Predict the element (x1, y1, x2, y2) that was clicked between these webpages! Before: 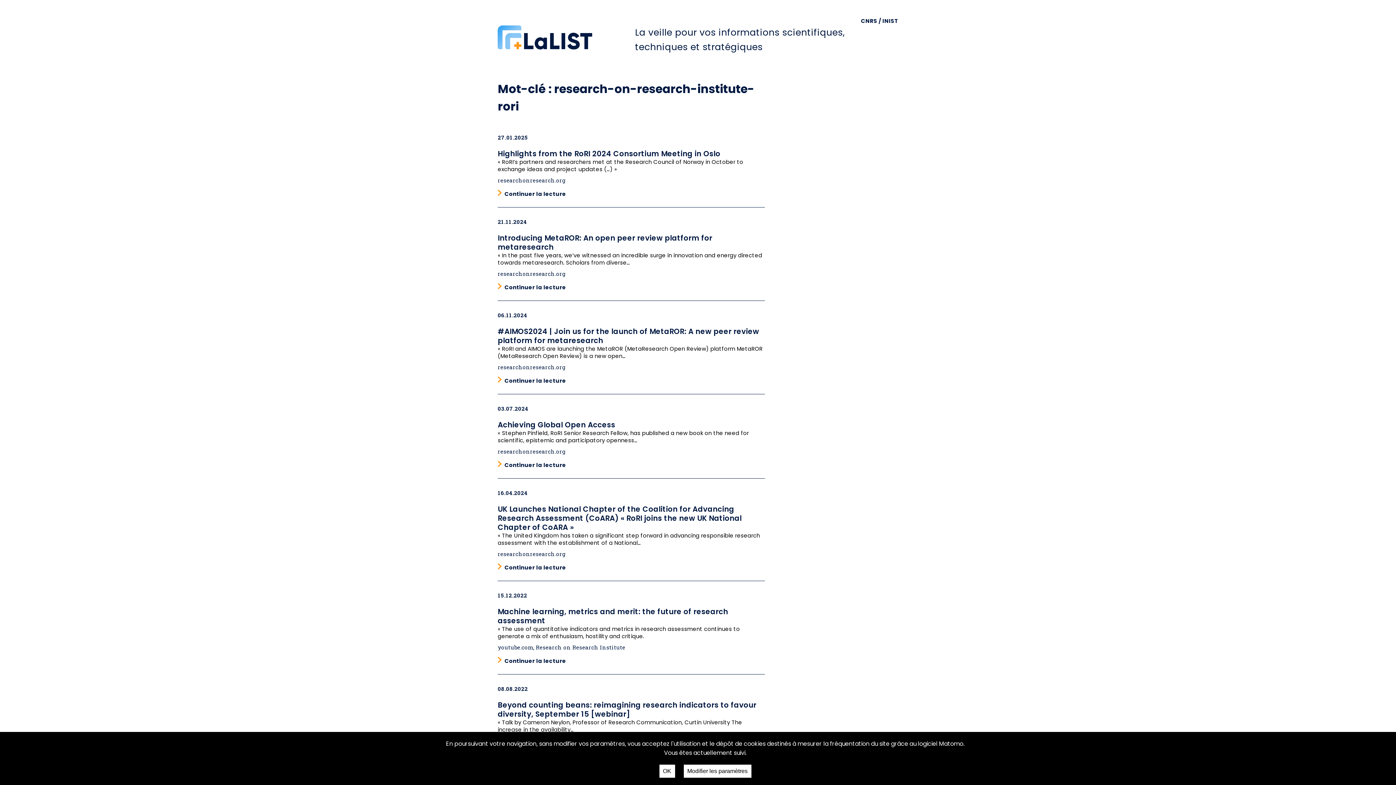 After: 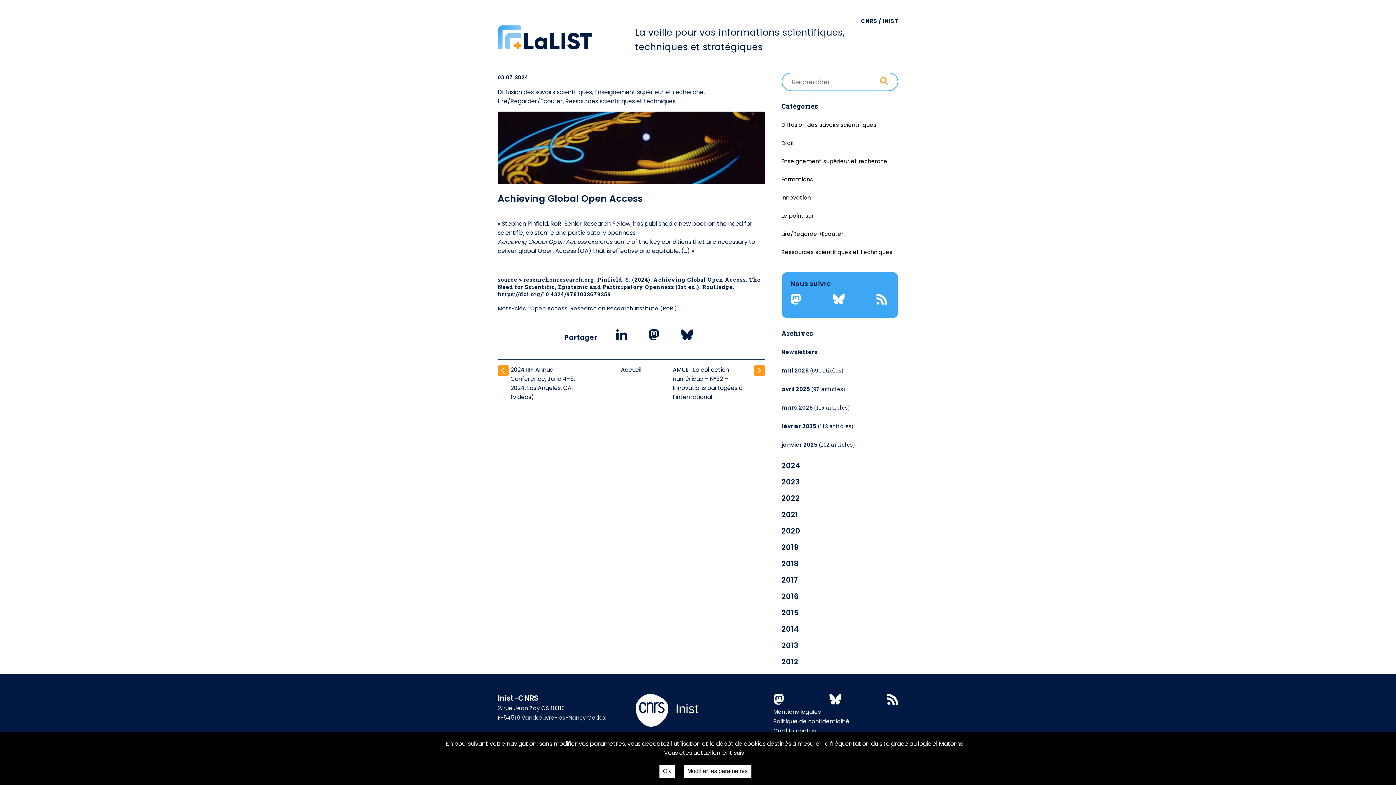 Action: bbox: (497, 404, 764, 429) label: 03.07.2024

Achieving Global Open Access